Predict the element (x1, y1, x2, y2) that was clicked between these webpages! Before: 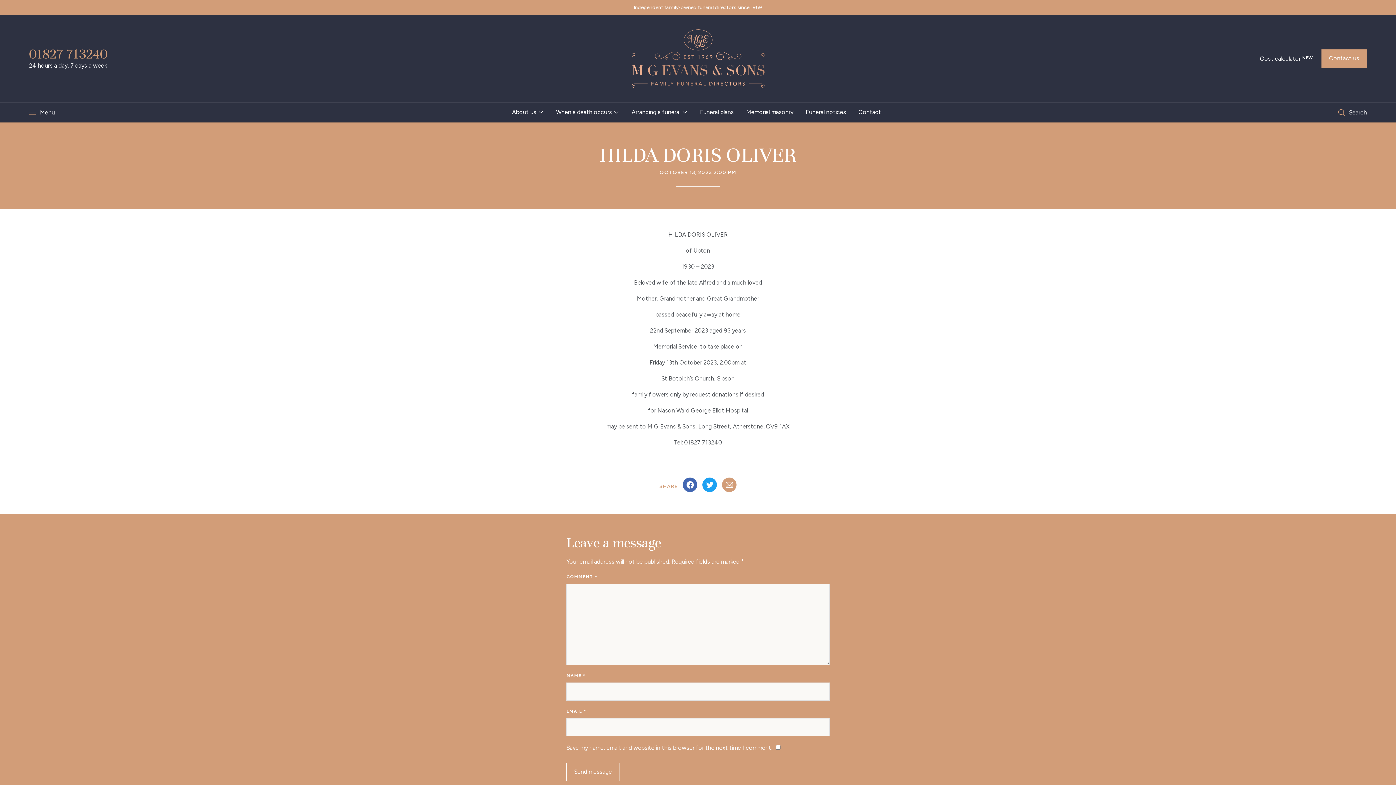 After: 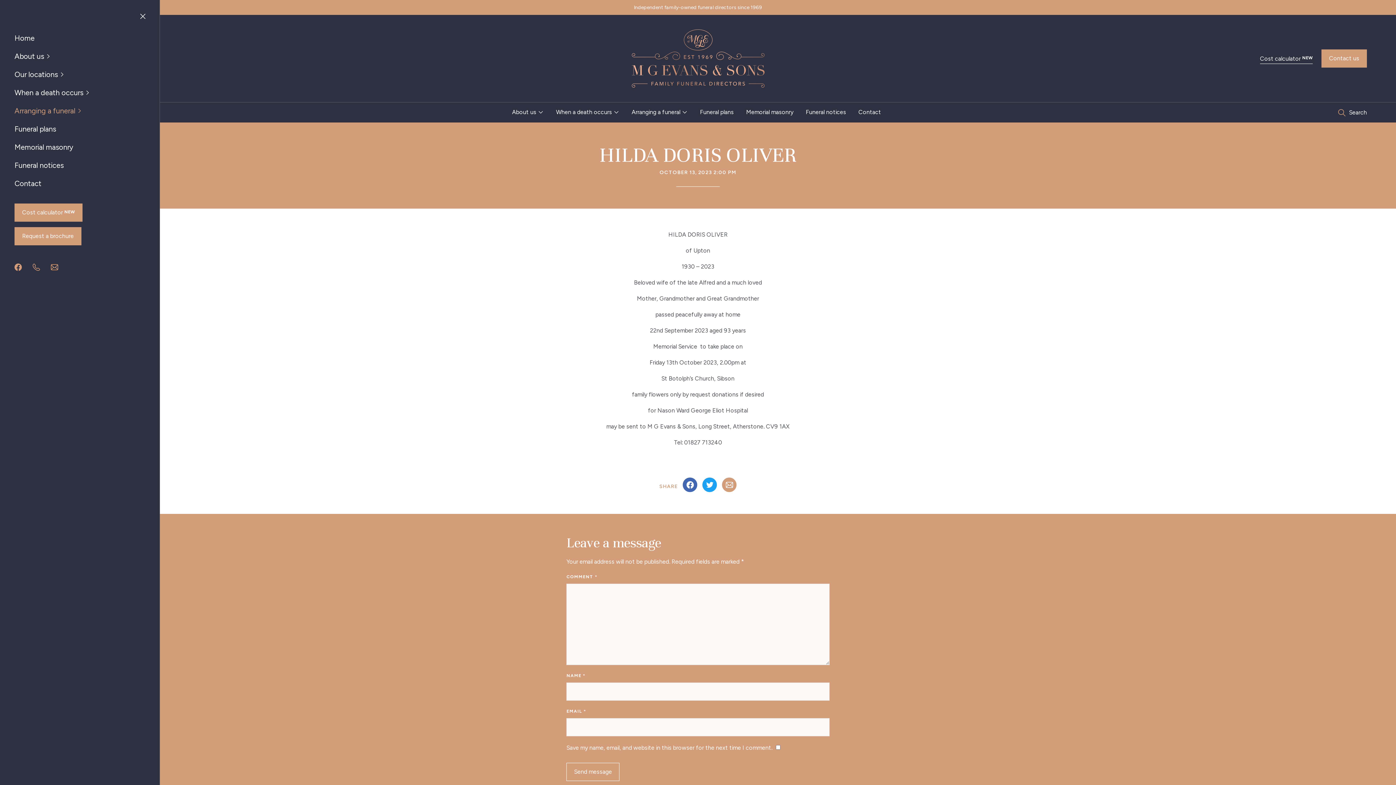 Action: bbox: (29, 108, 54, 117) label: Menu